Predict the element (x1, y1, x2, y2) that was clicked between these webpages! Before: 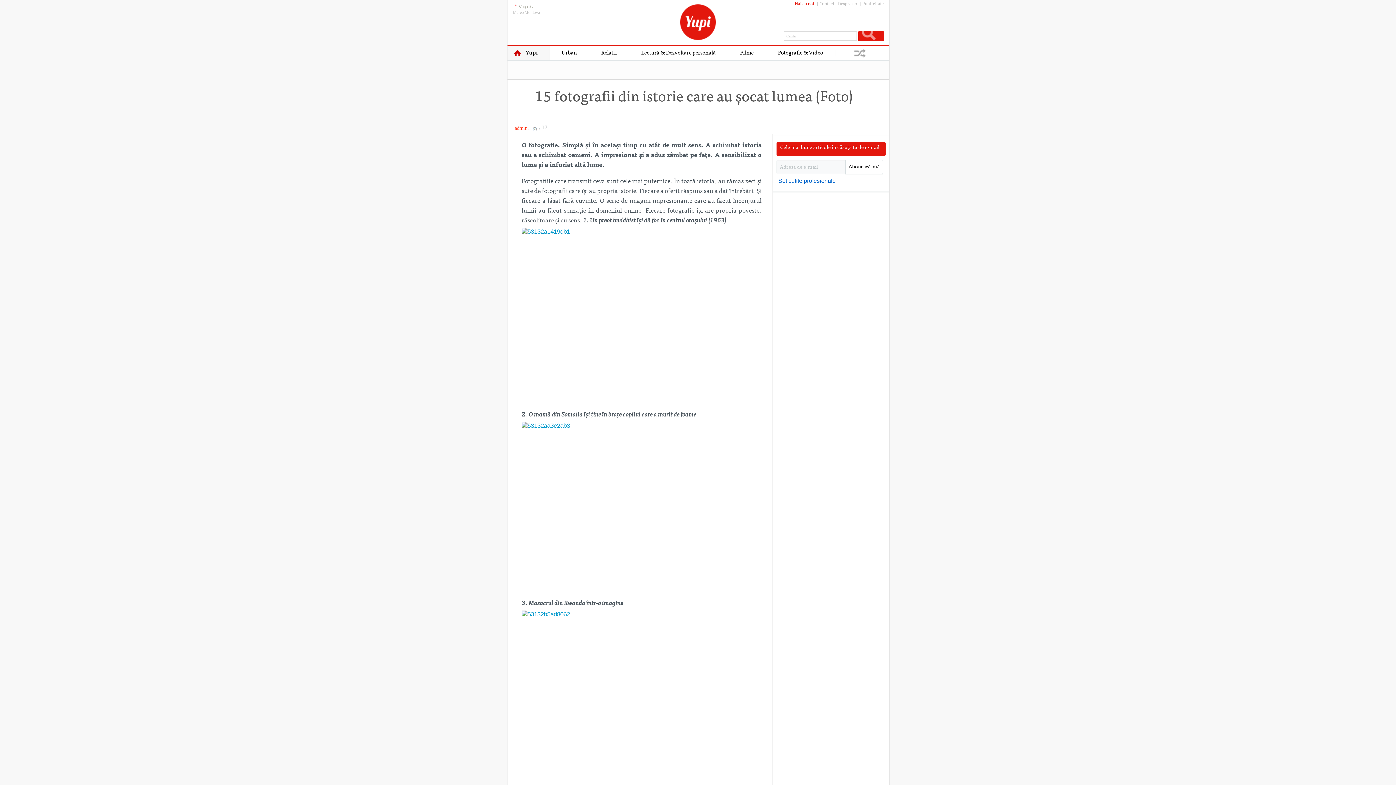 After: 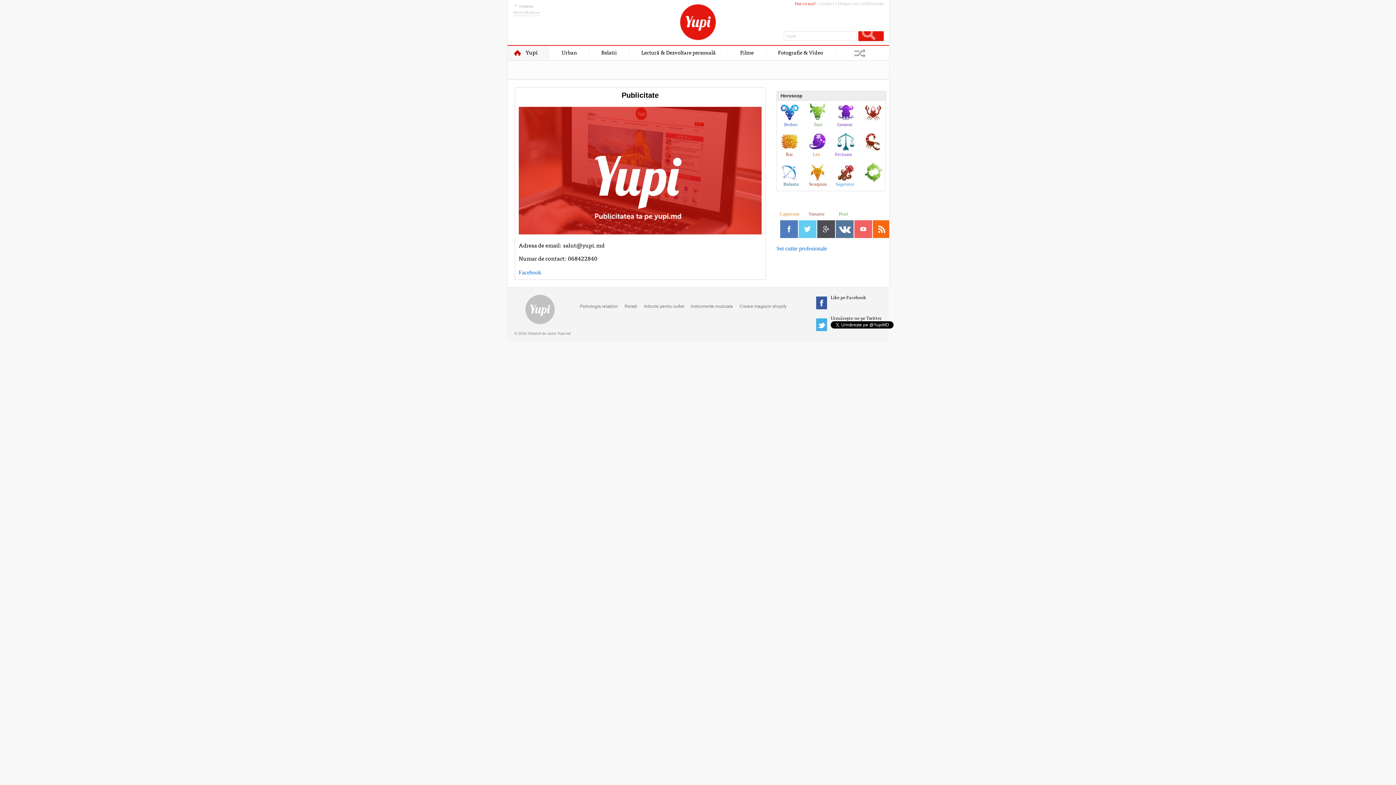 Action: label: Contact bbox: (819, 1, 834, 6)